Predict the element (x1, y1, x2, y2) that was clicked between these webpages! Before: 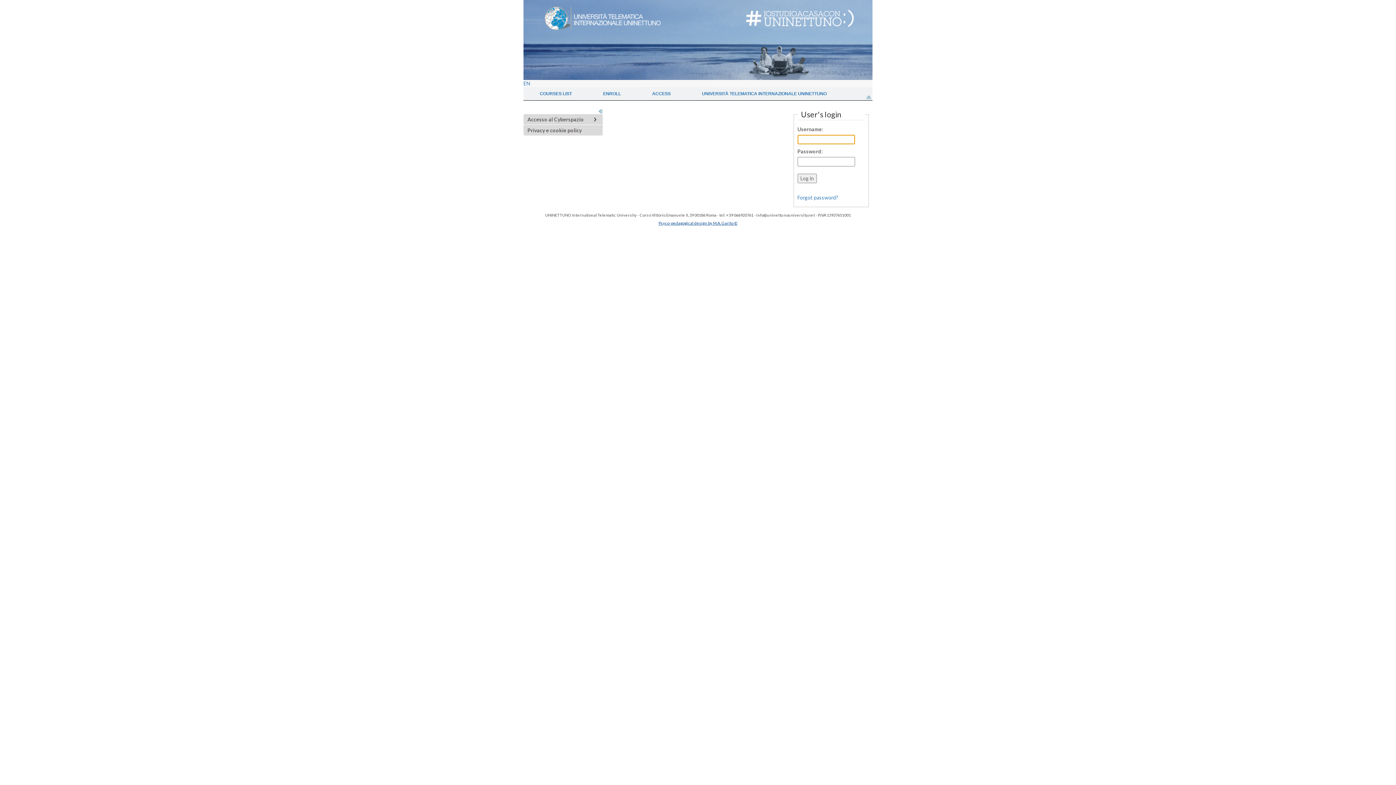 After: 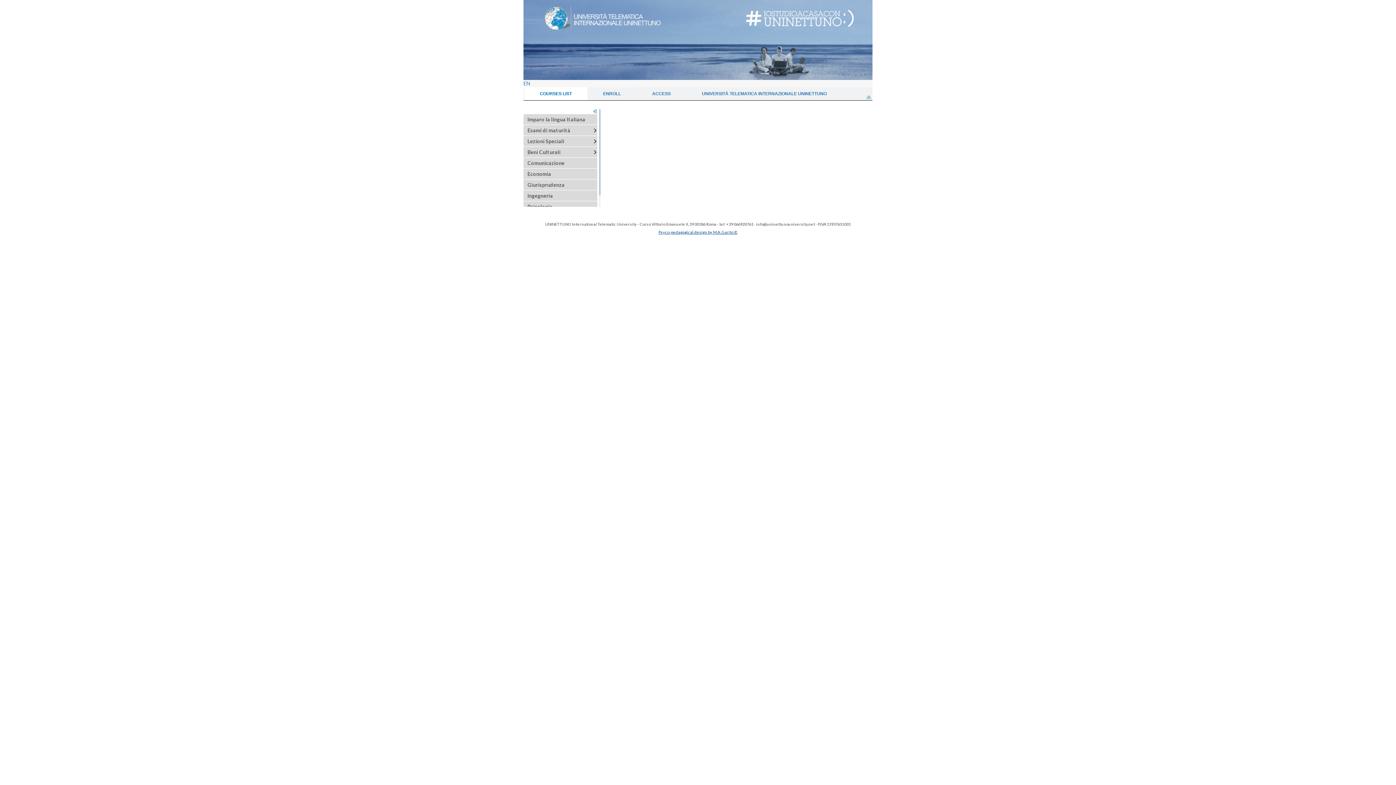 Action: bbox: (524, 87, 587, 100) label: COURSES LIST